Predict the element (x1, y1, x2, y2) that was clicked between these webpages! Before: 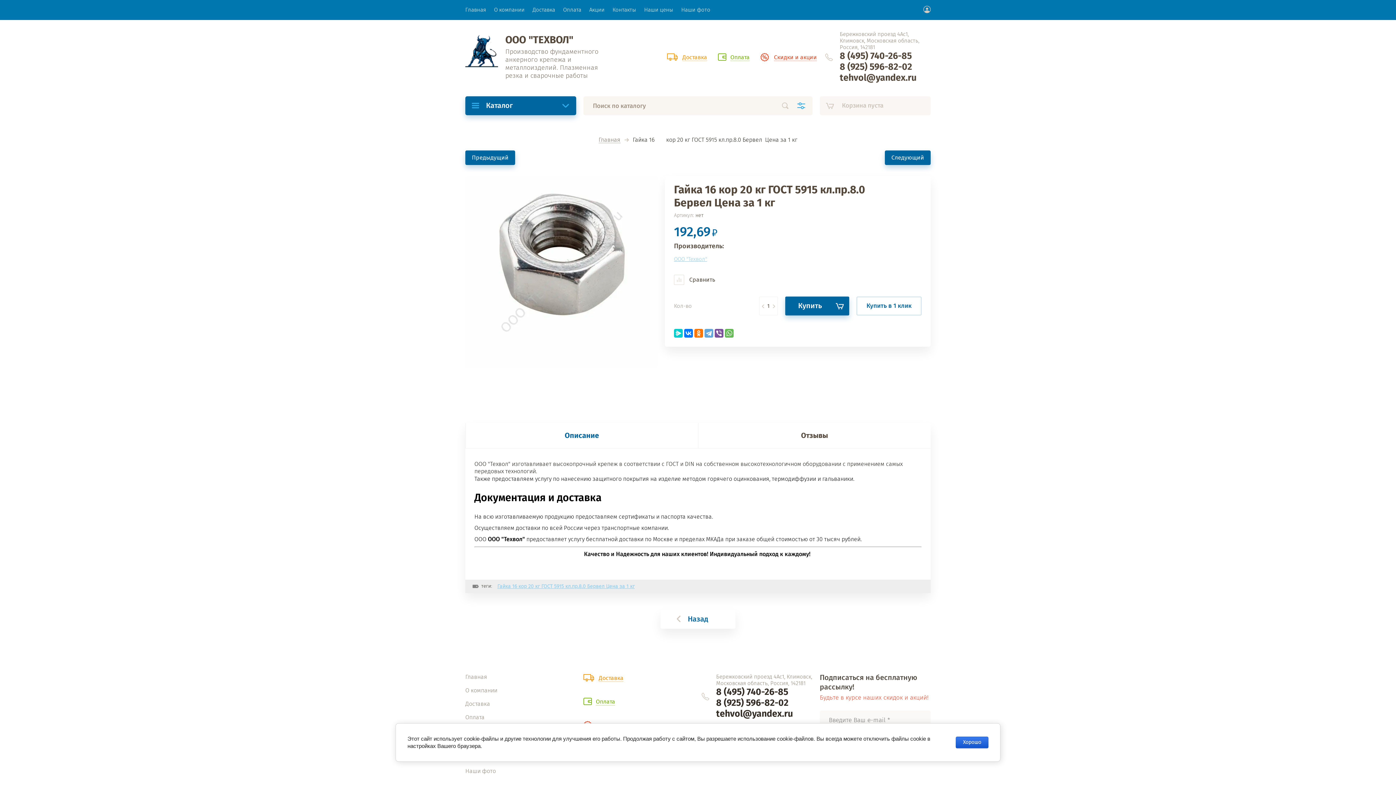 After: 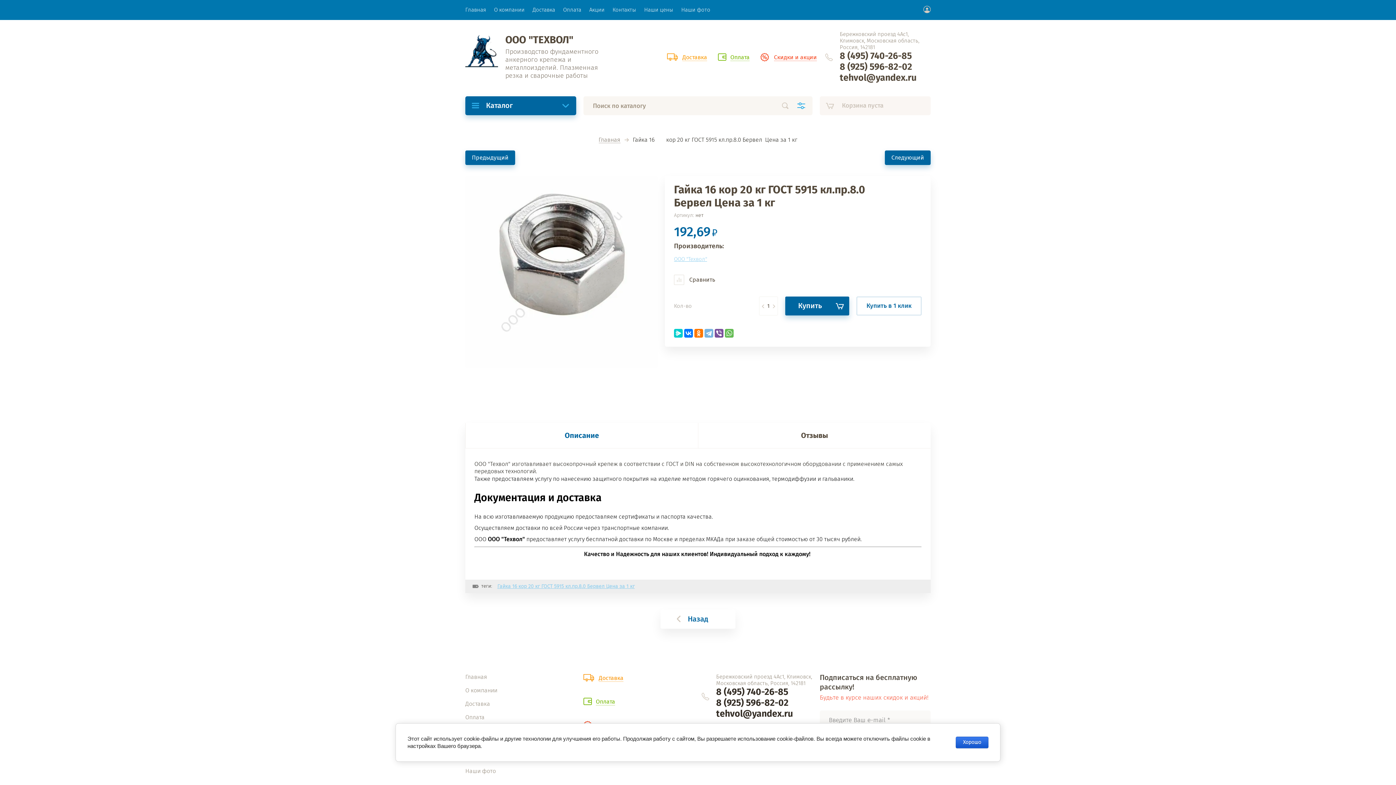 Action: bbox: (704, 329, 713, 337)